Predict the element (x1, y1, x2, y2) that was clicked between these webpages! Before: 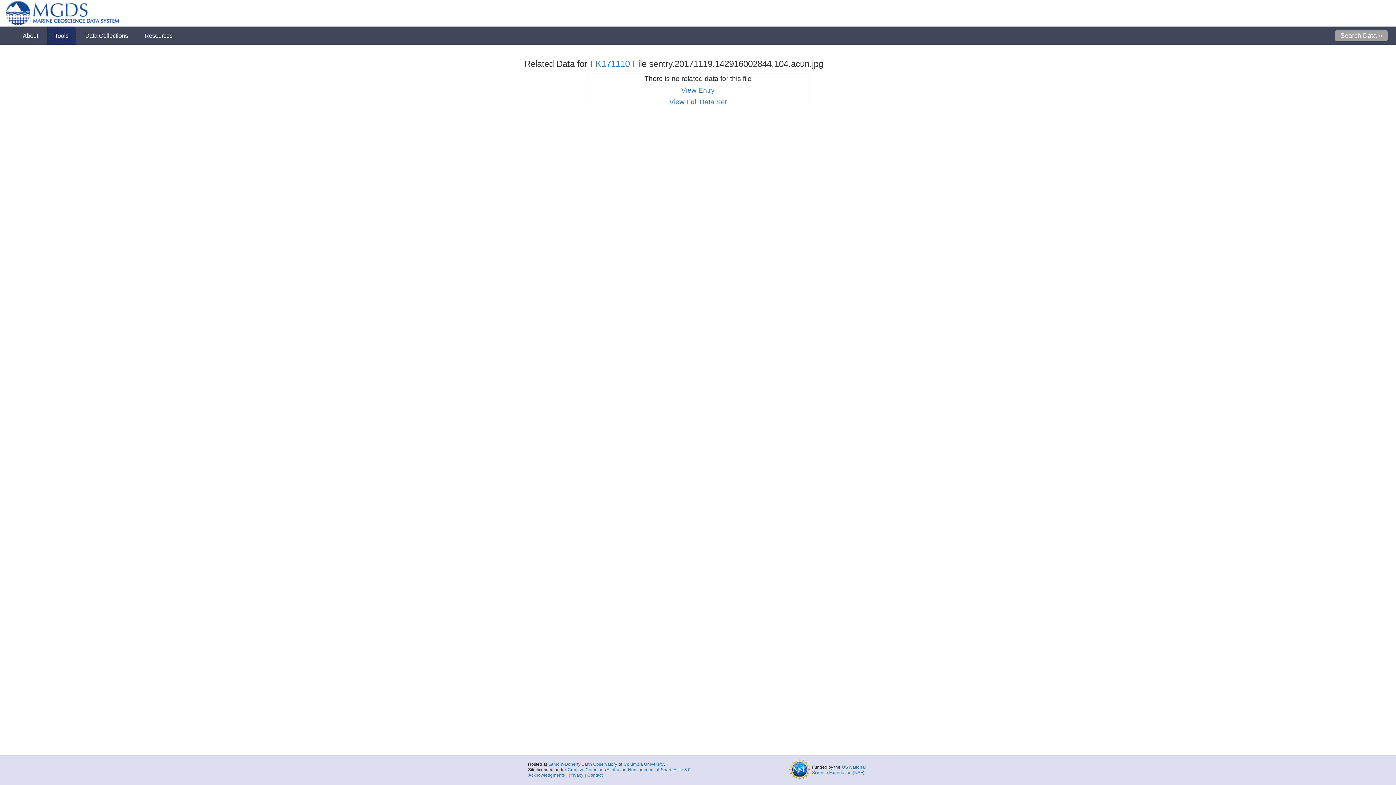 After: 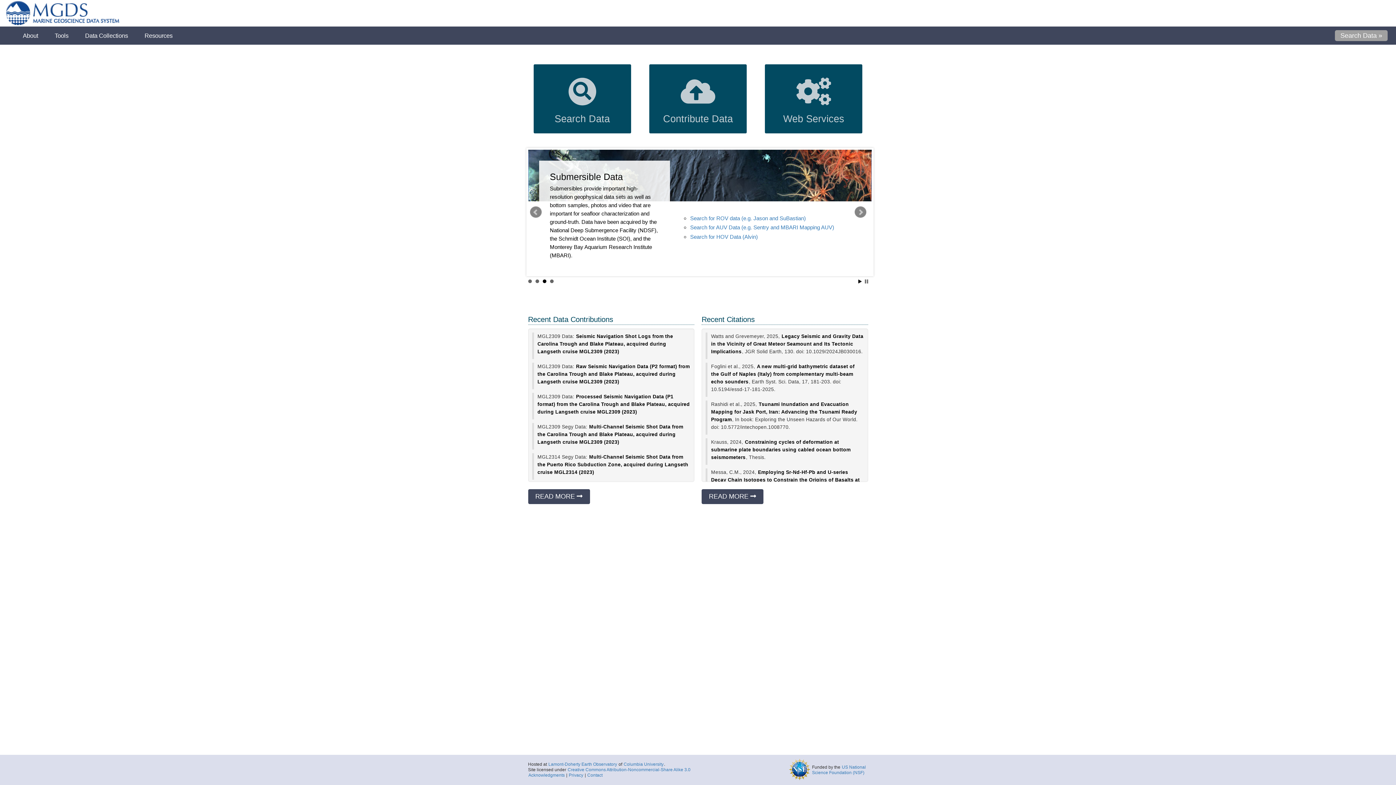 Action: bbox: (5, 0, 1390, 26)